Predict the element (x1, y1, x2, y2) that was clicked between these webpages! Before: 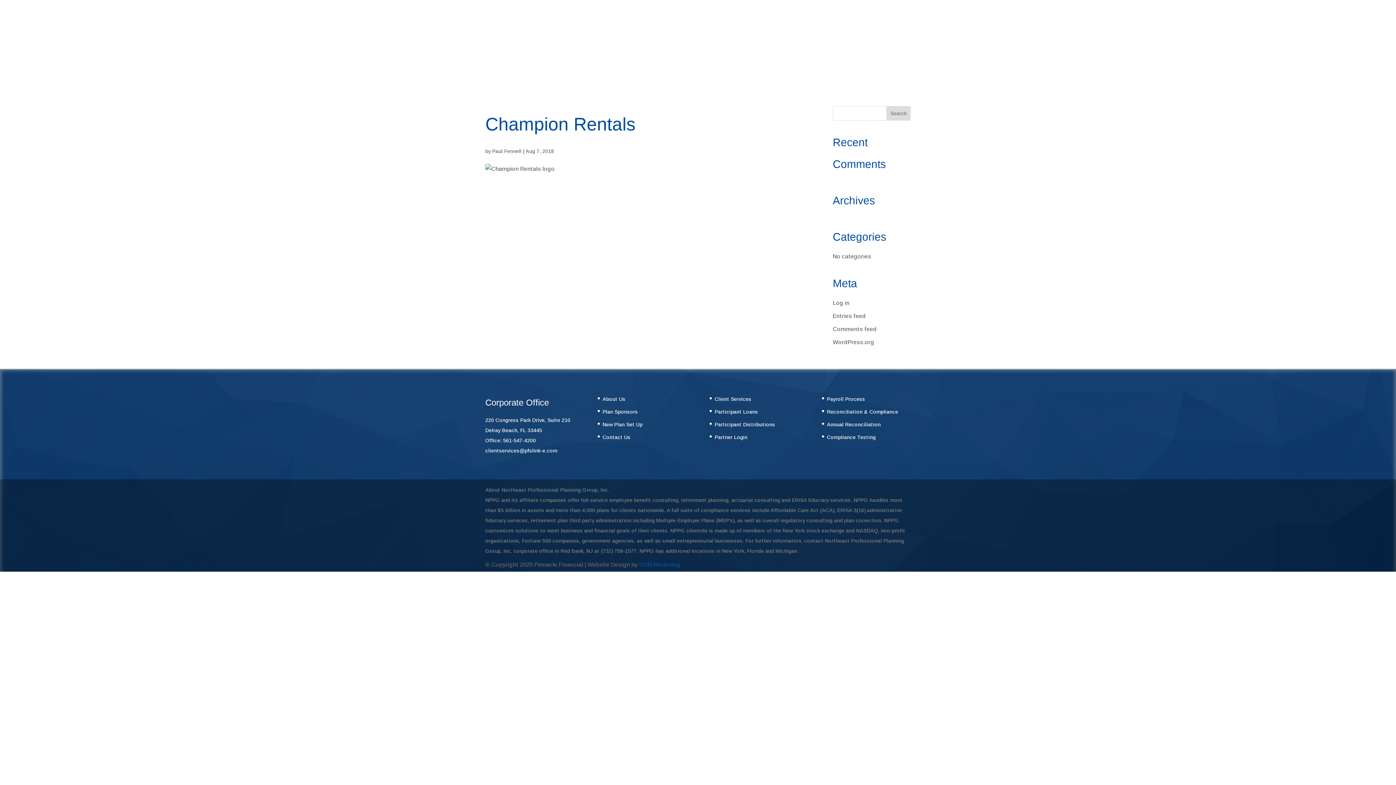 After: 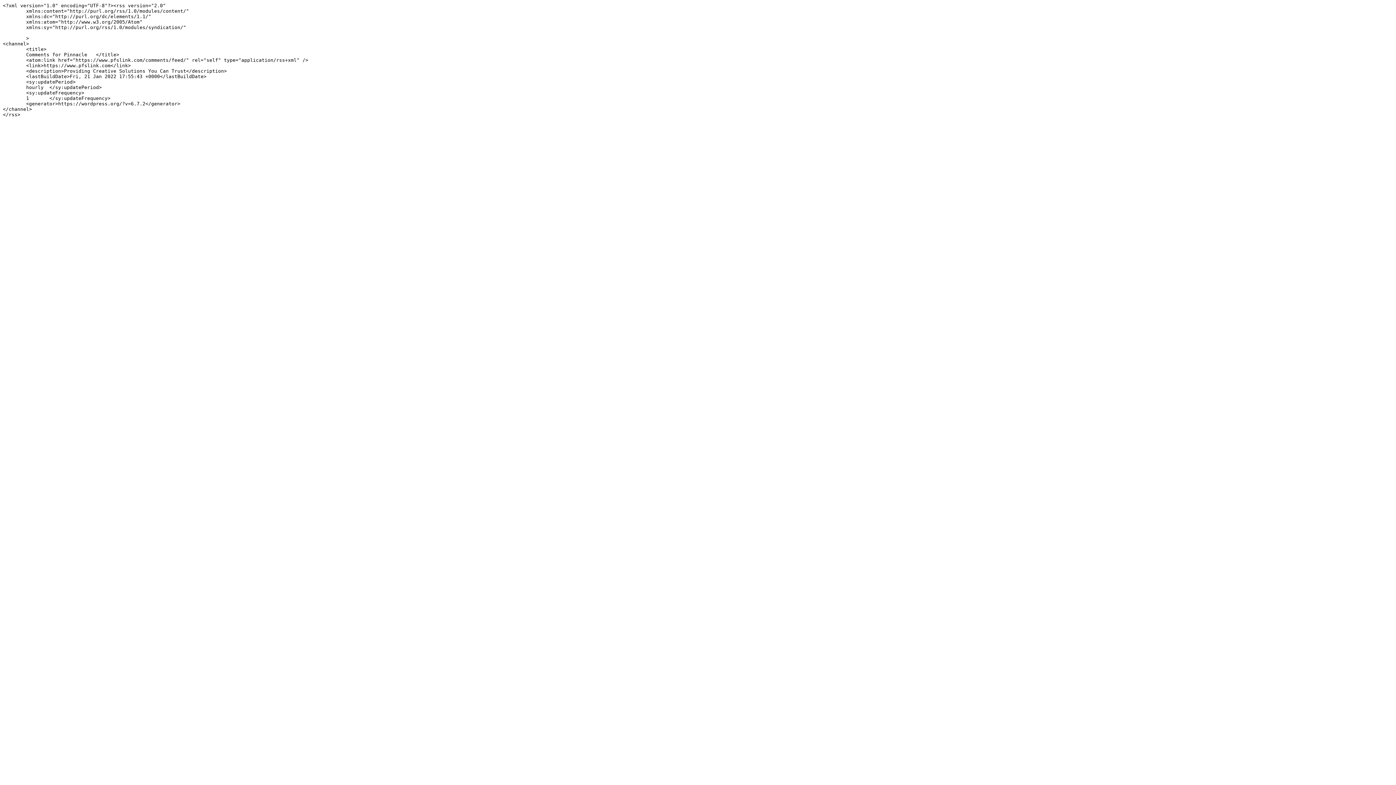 Action: label: Comments feed bbox: (833, 326, 877, 332)